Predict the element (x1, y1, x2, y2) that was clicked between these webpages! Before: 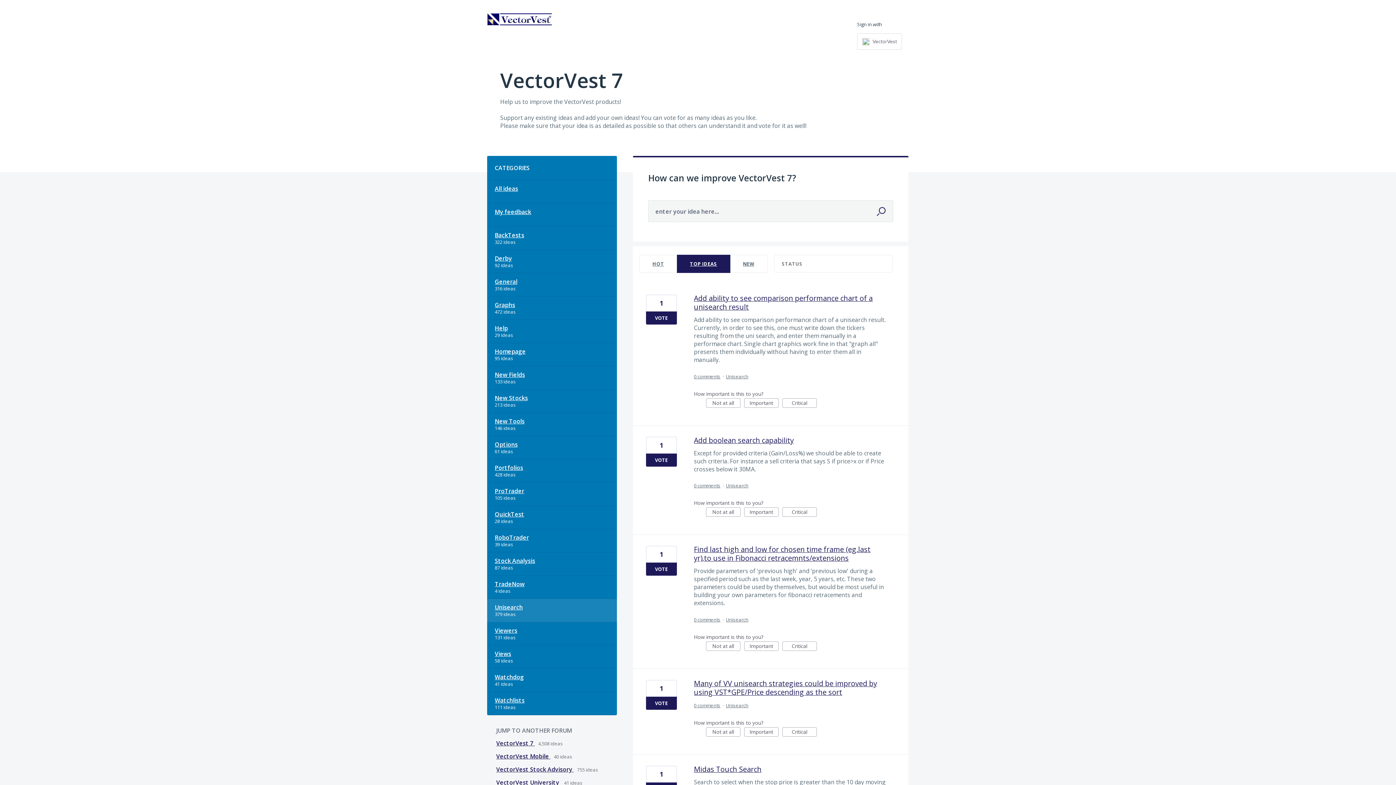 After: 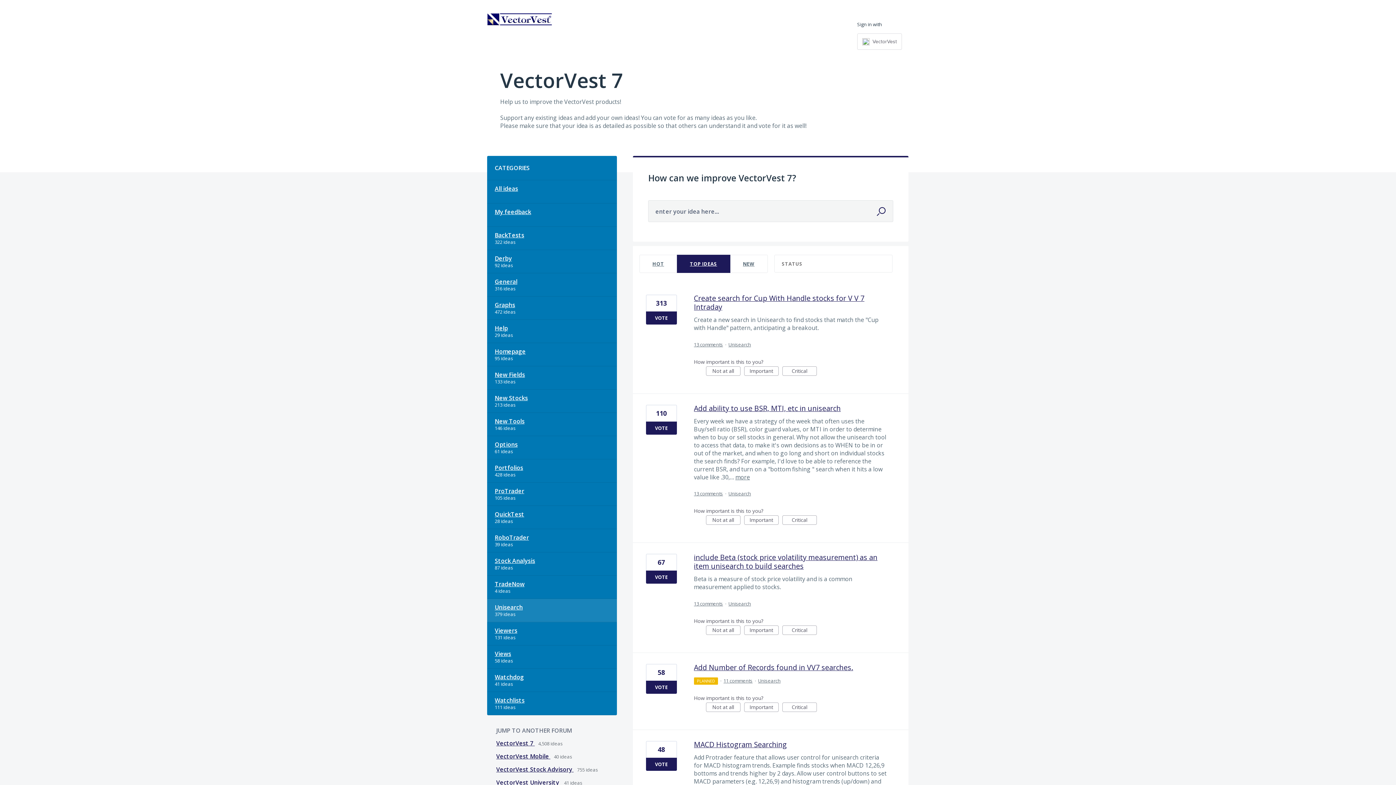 Action: bbox: (726, 373, 748, 379) label: Unisearch